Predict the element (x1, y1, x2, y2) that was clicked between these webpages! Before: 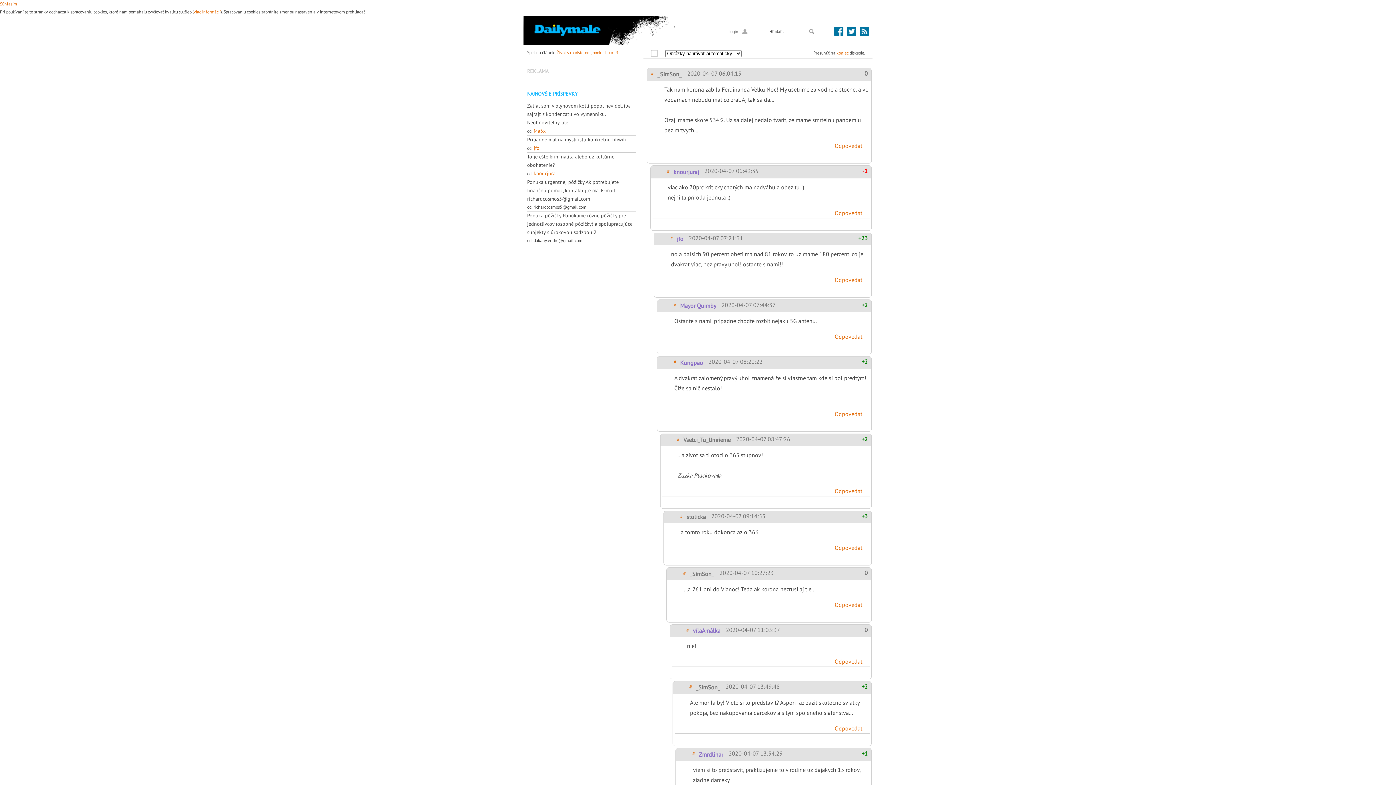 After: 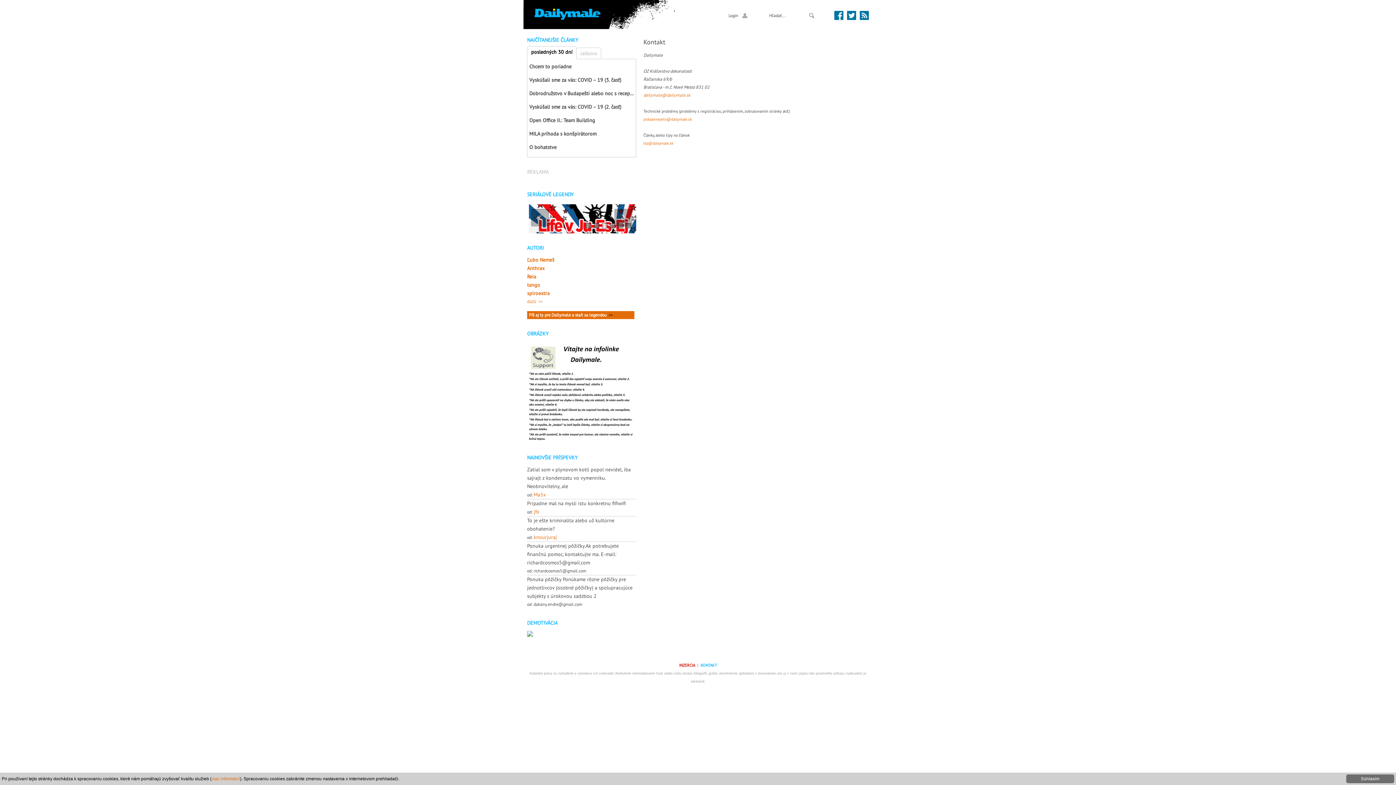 Action: bbox: (700, 268, 717, 273) label: KONTAKT